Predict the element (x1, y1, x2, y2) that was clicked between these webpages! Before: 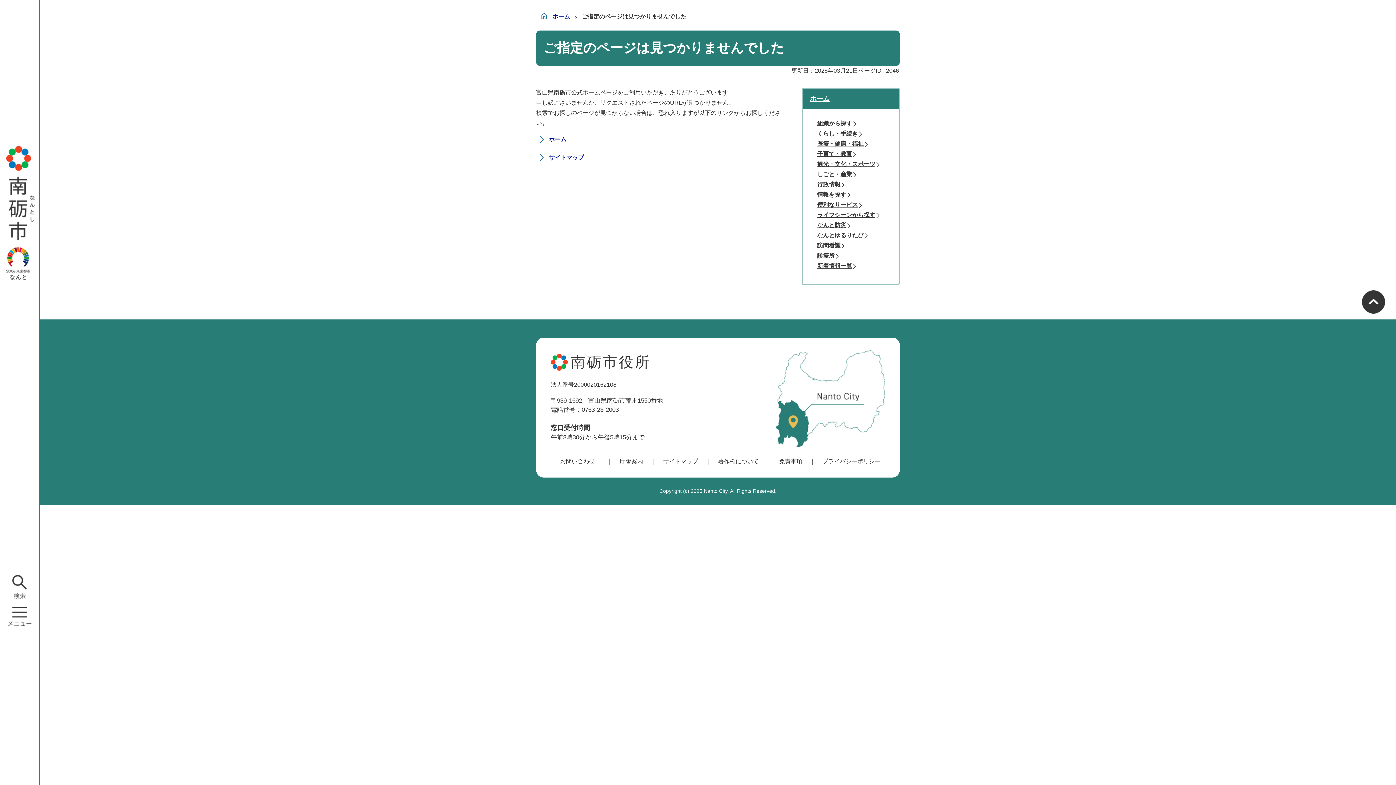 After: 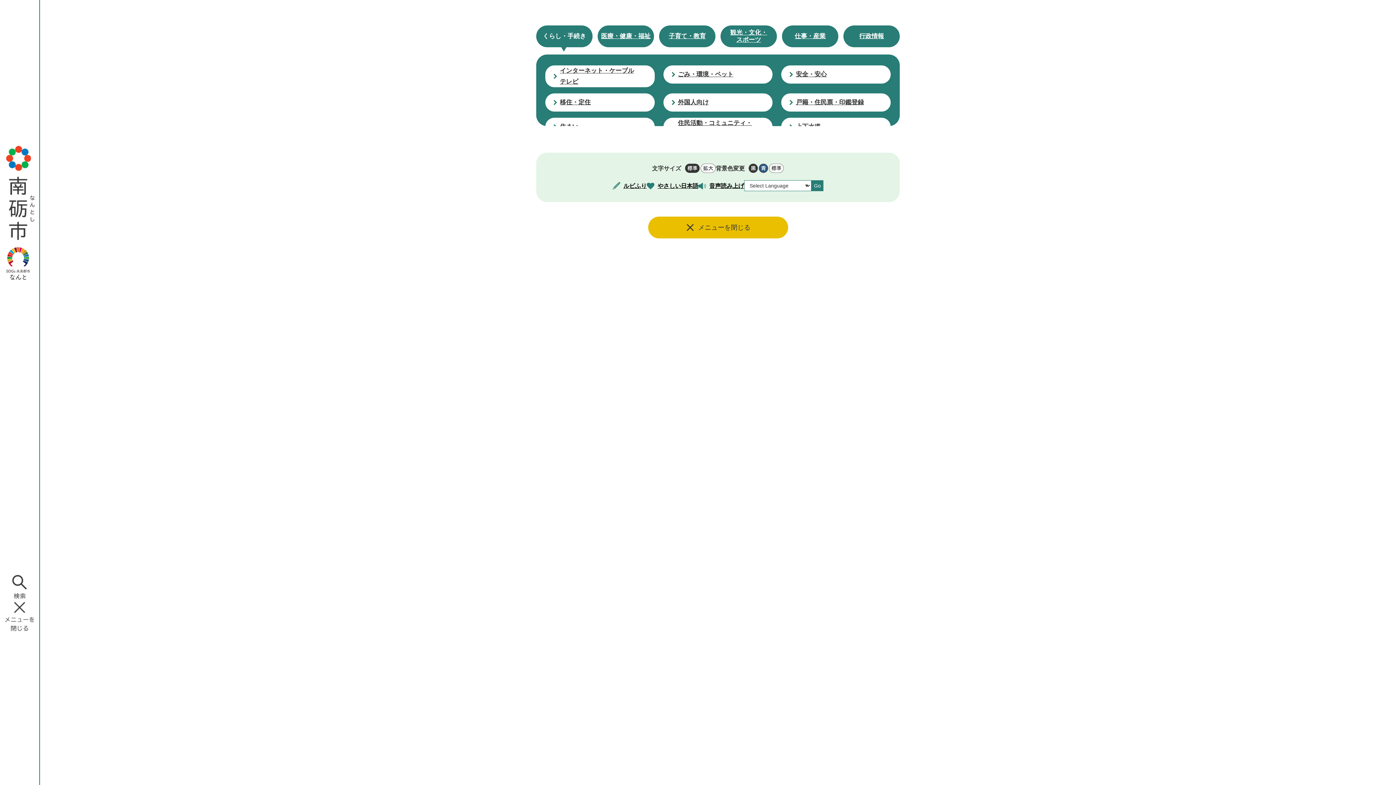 Action: bbox: (4, 602, 34, 631)